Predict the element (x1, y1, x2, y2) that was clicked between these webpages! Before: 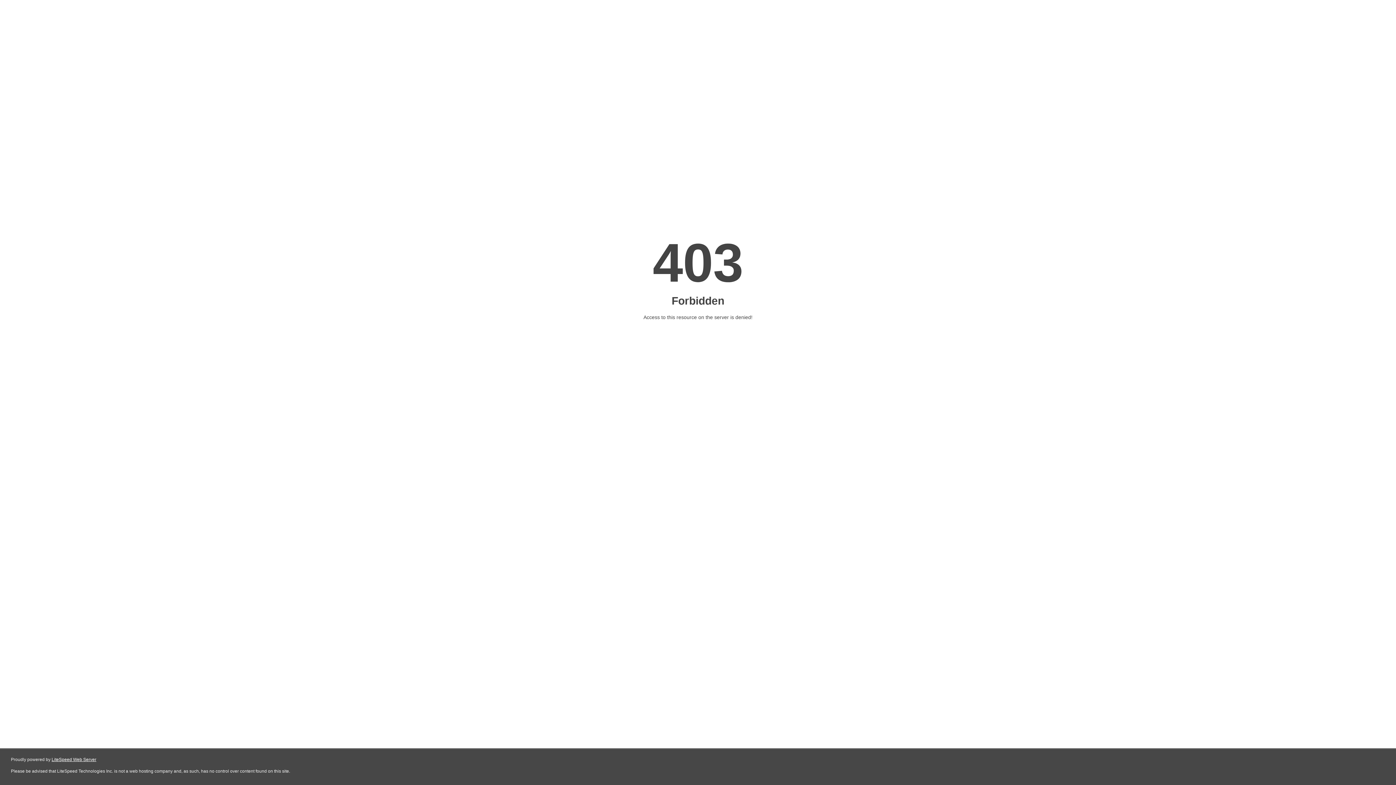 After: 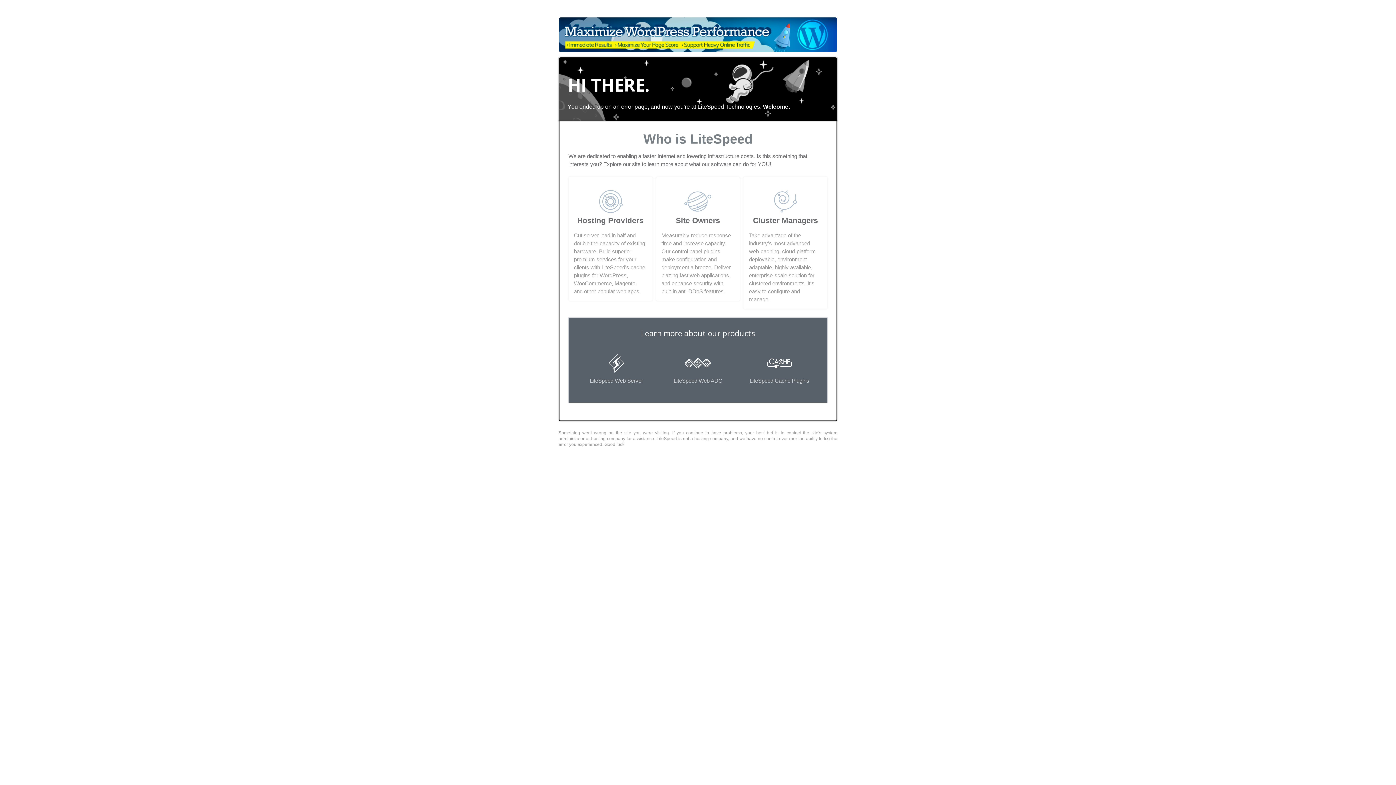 Action: bbox: (51, 757, 96, 762) label: LiteSpeed Web Server